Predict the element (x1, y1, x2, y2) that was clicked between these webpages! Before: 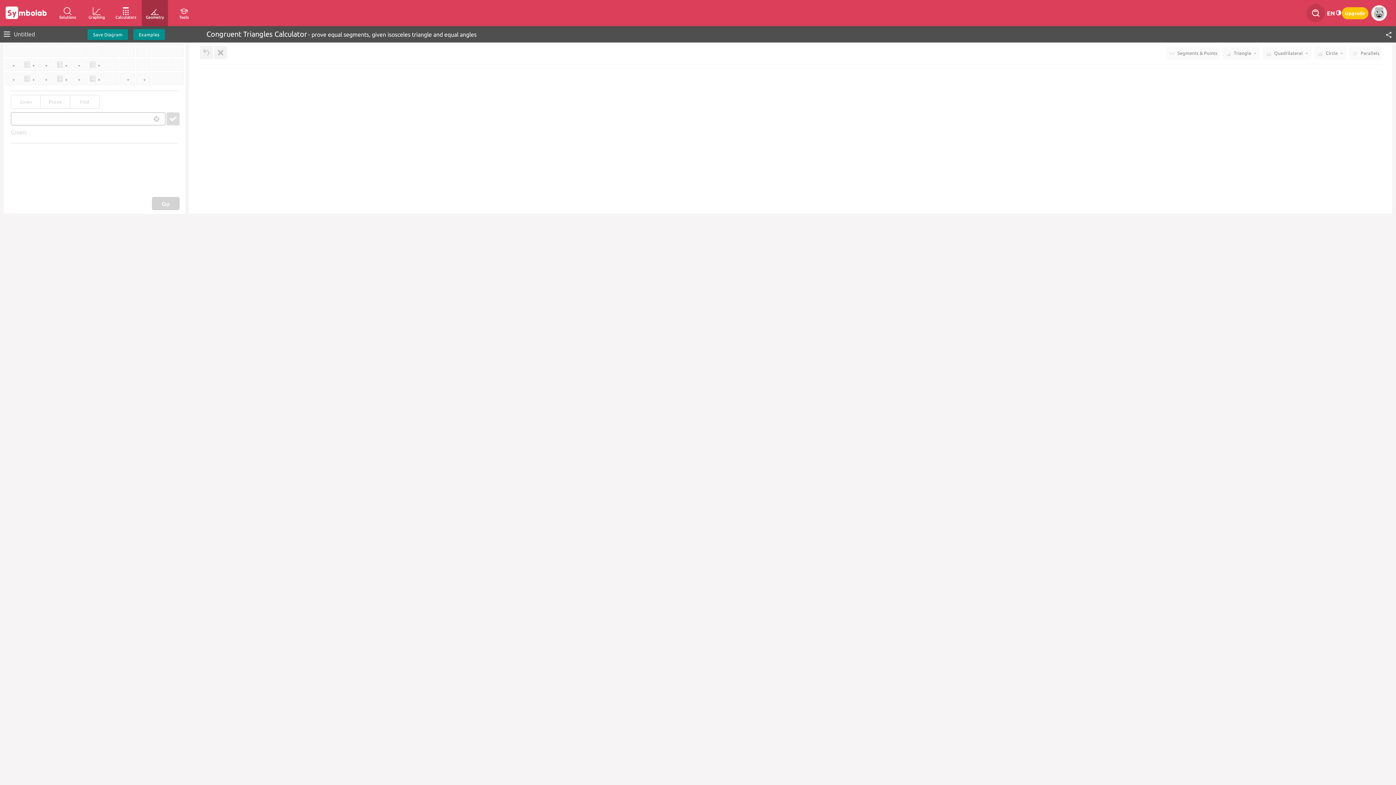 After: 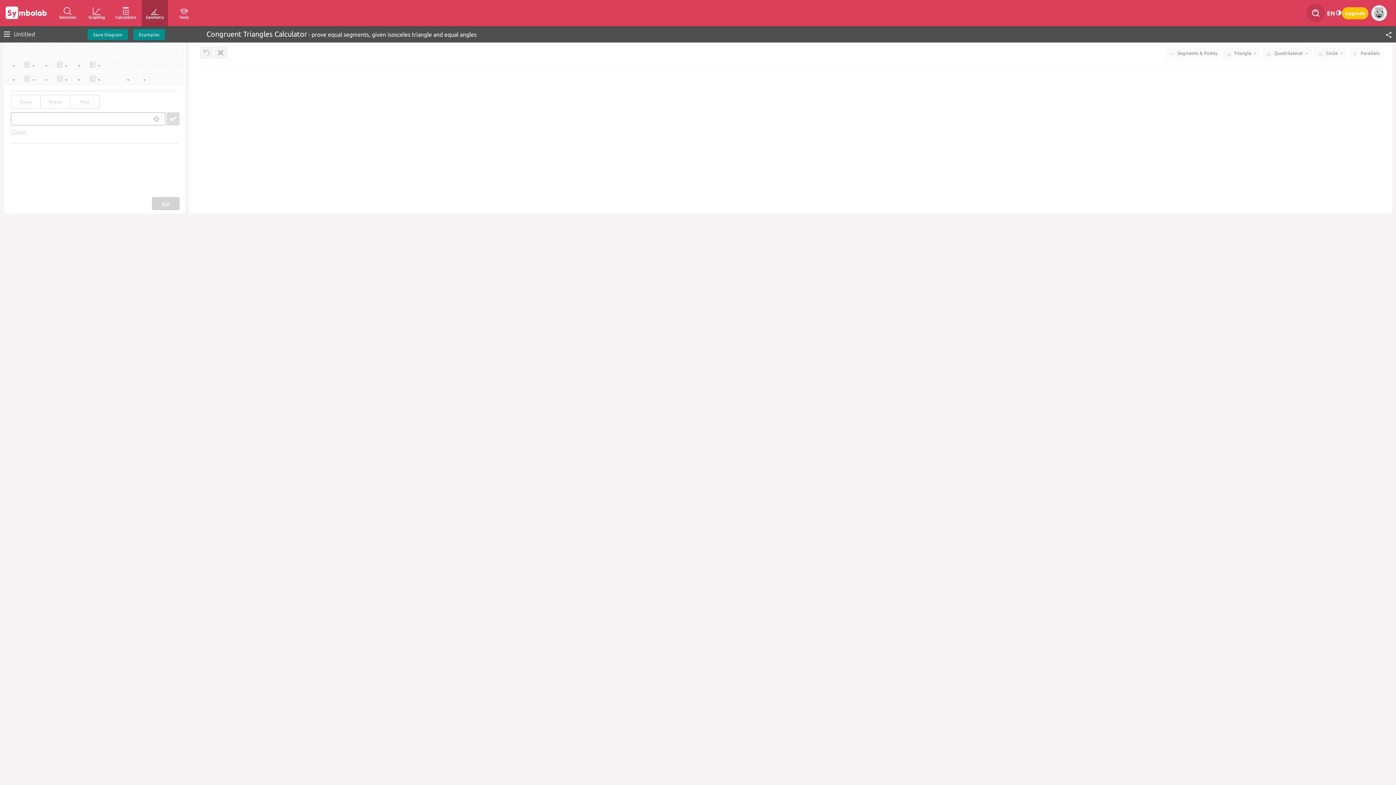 Action: bbox: (1222, 46, 1260, 59) label:  Triangle 